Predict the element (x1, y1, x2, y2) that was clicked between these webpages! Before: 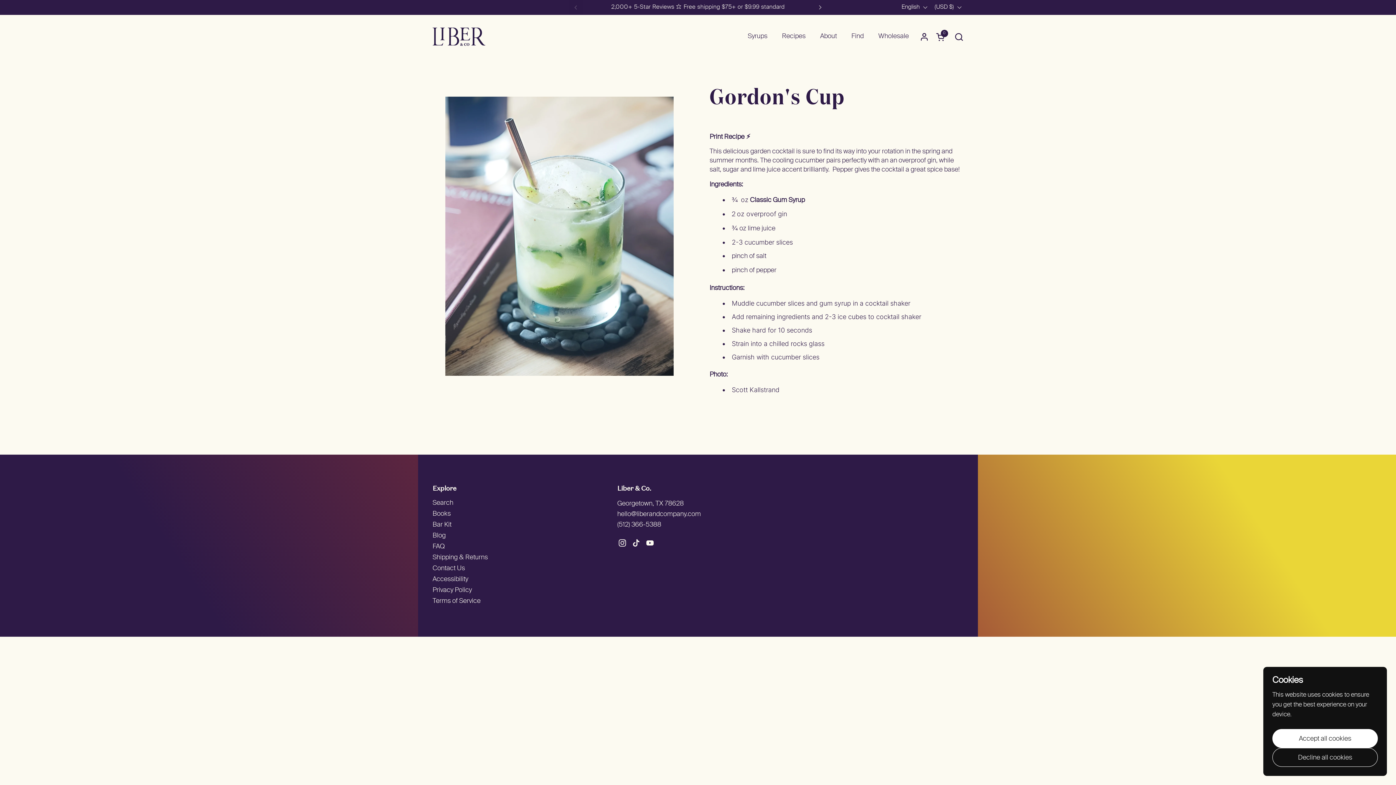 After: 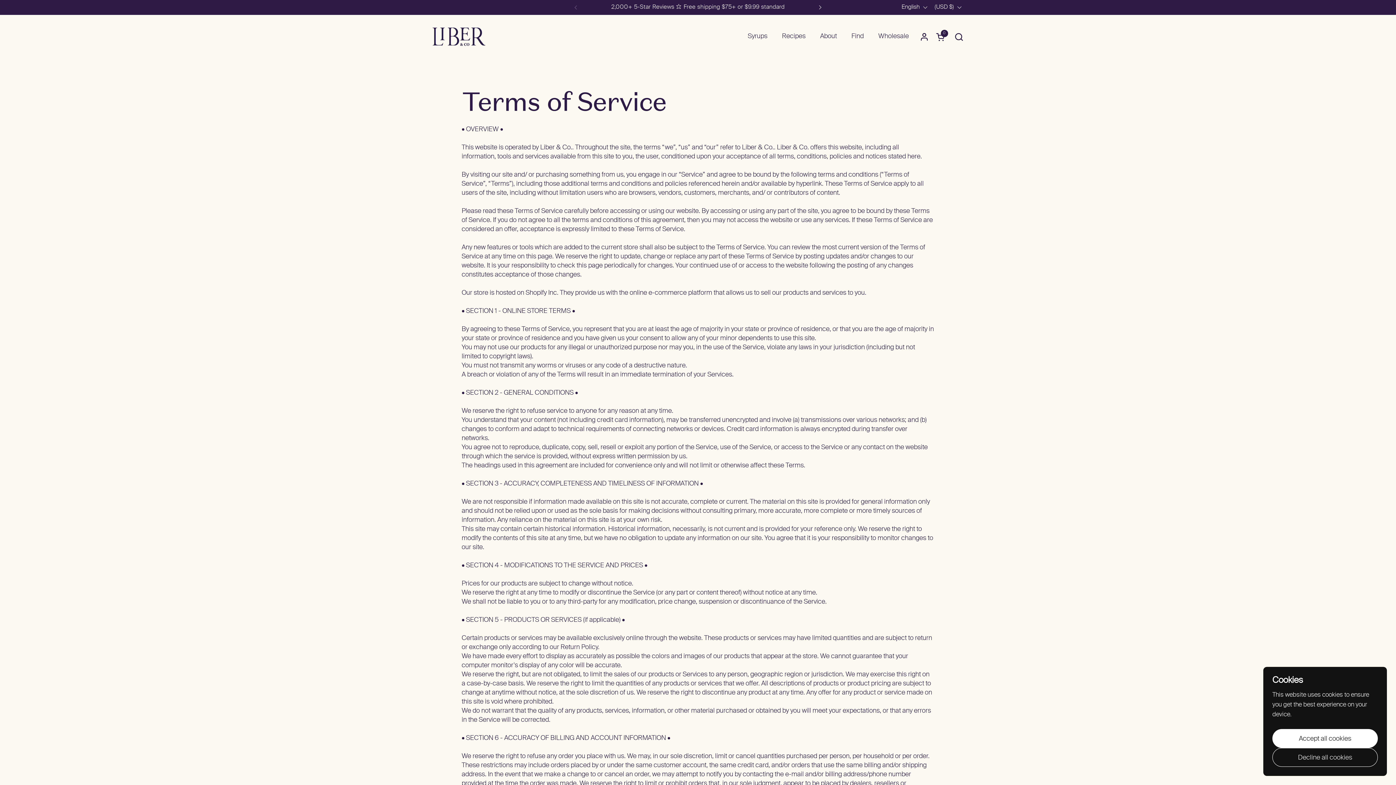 Action: bbox: (432, 596, 480, 607) label: Terms of Service